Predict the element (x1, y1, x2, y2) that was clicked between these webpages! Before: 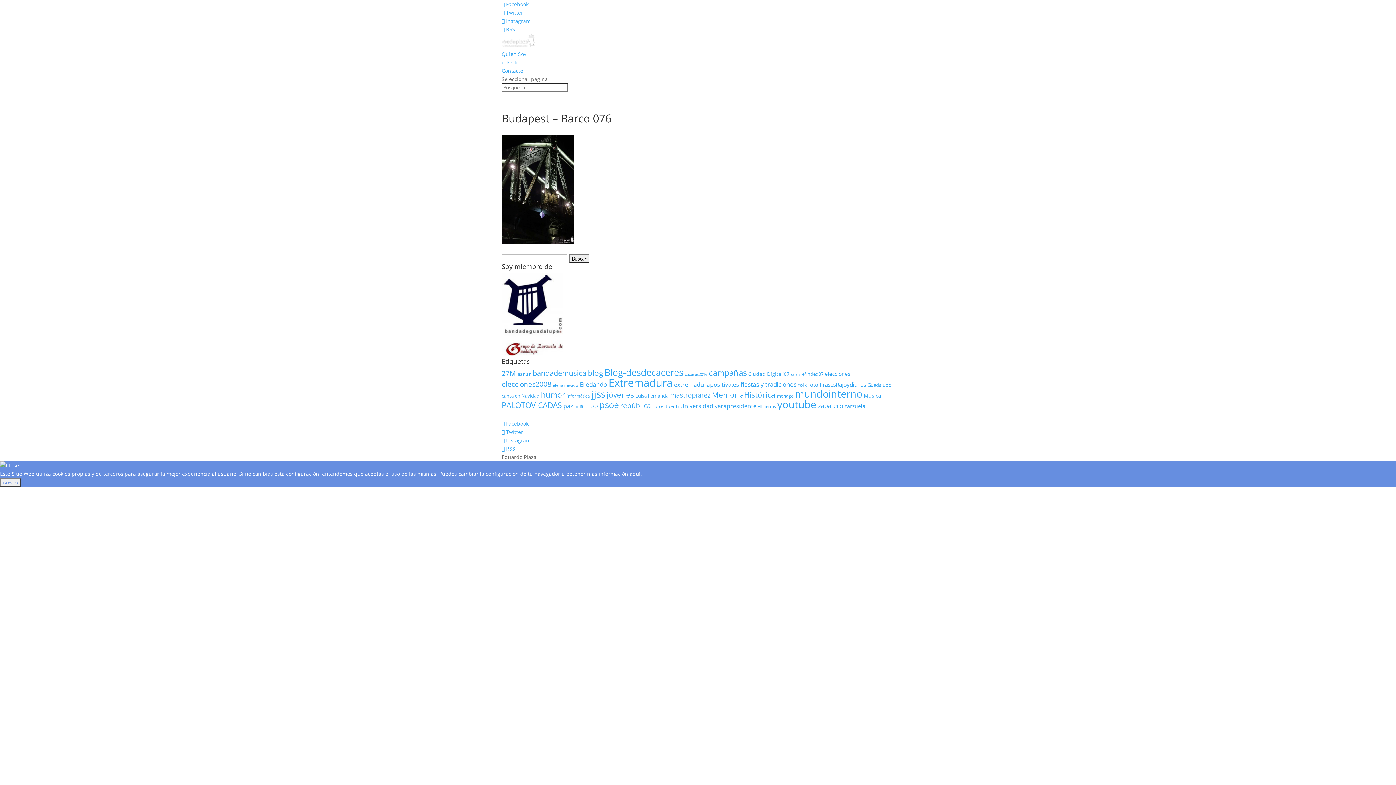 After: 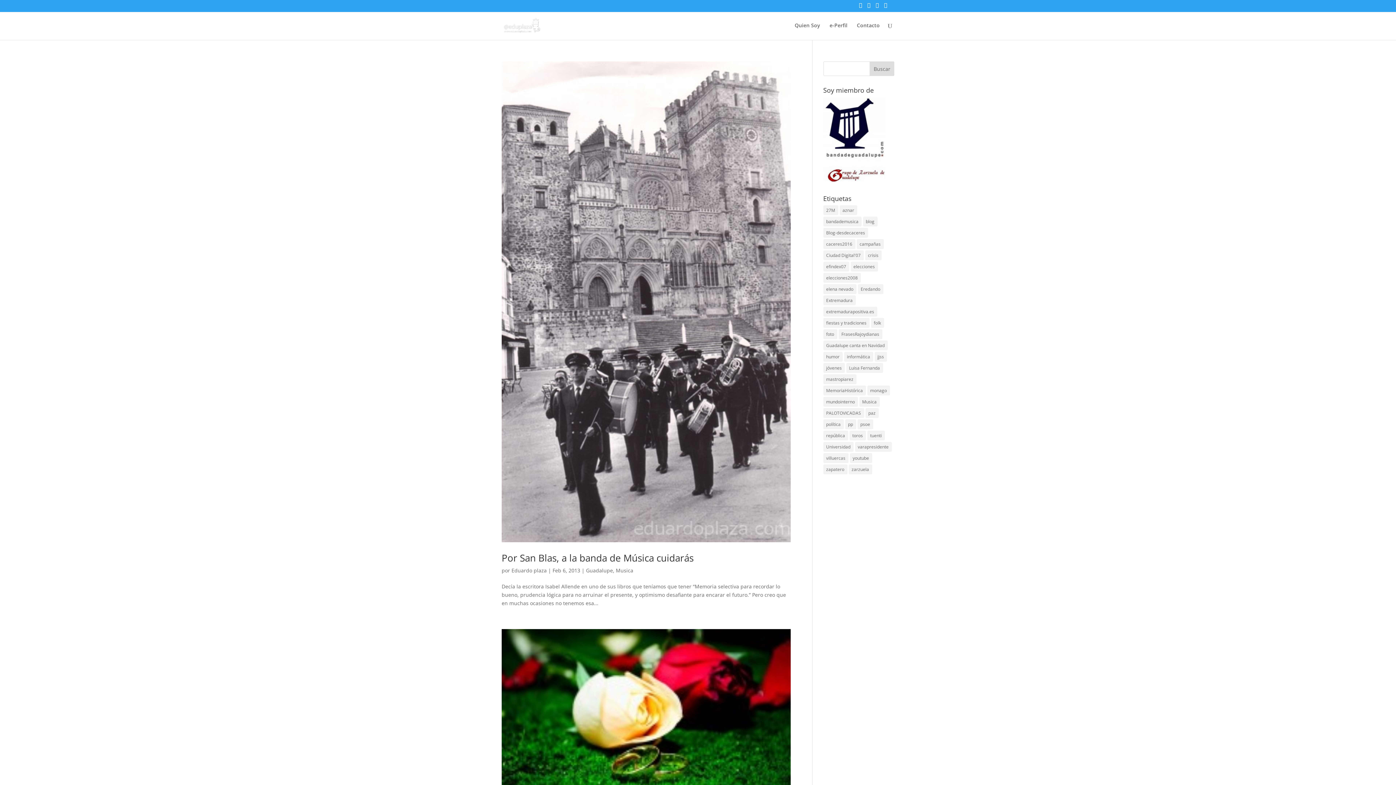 Action: bbox: (795, 387, 862, 400) label: mundointerno (97 elementos)